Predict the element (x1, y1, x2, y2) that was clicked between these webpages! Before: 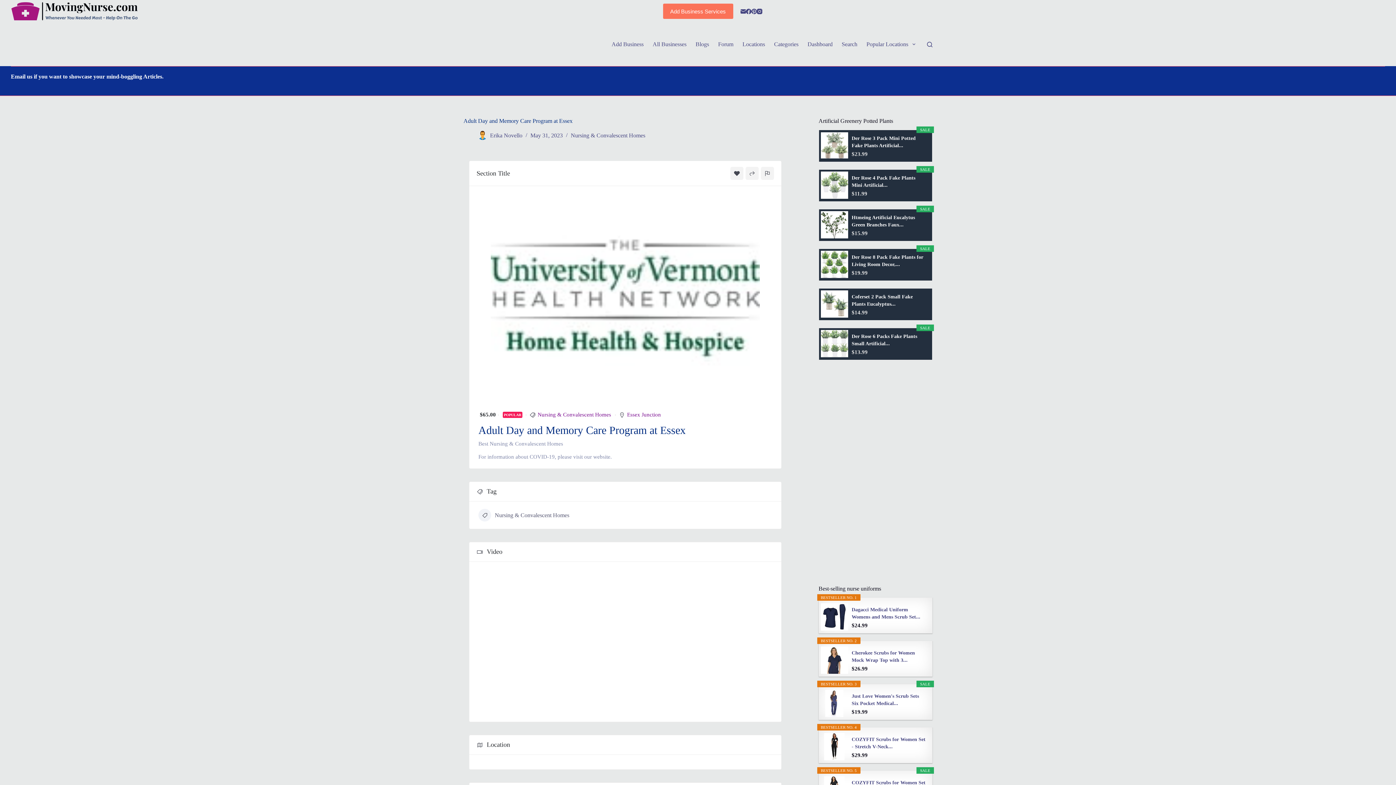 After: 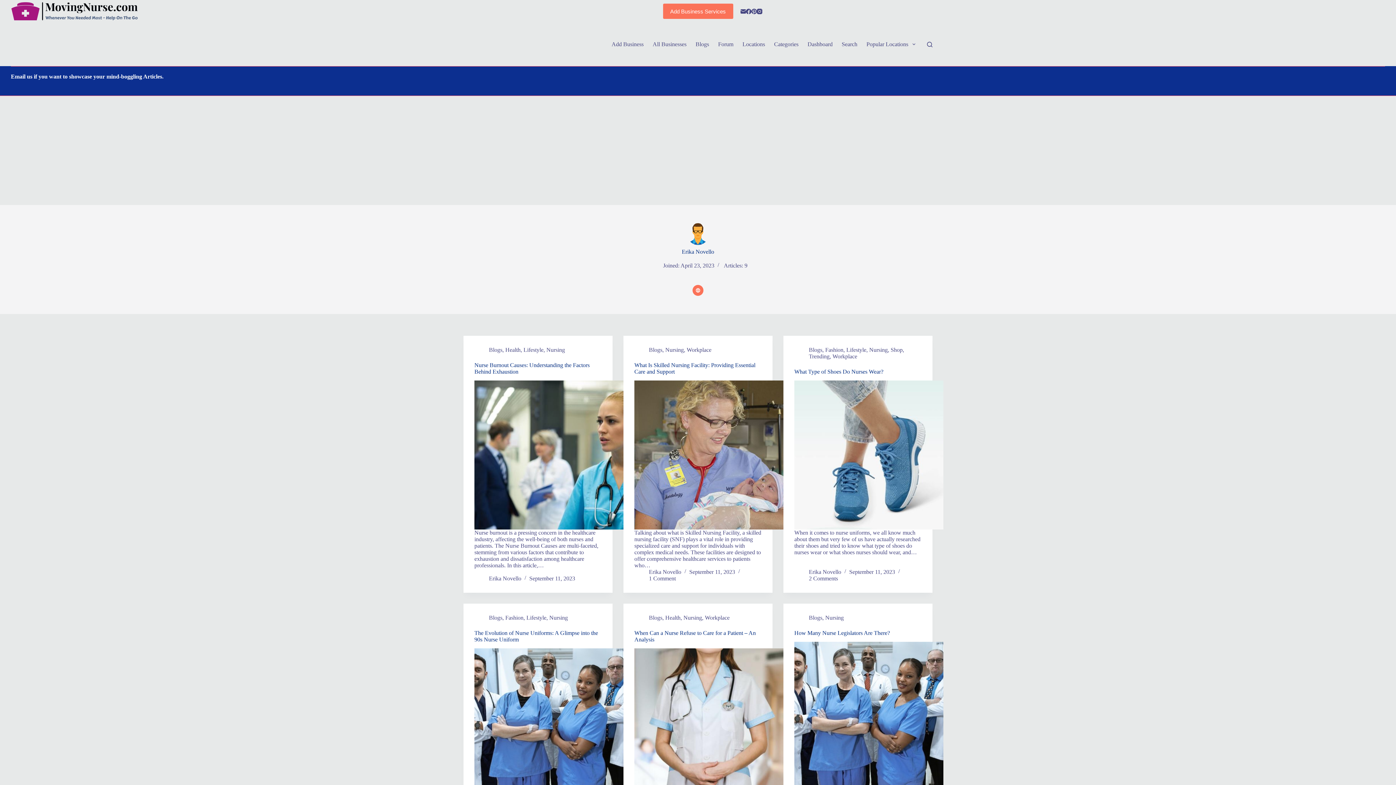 Action: bbox: (490, 132, 522, 138) label: Erika Novello